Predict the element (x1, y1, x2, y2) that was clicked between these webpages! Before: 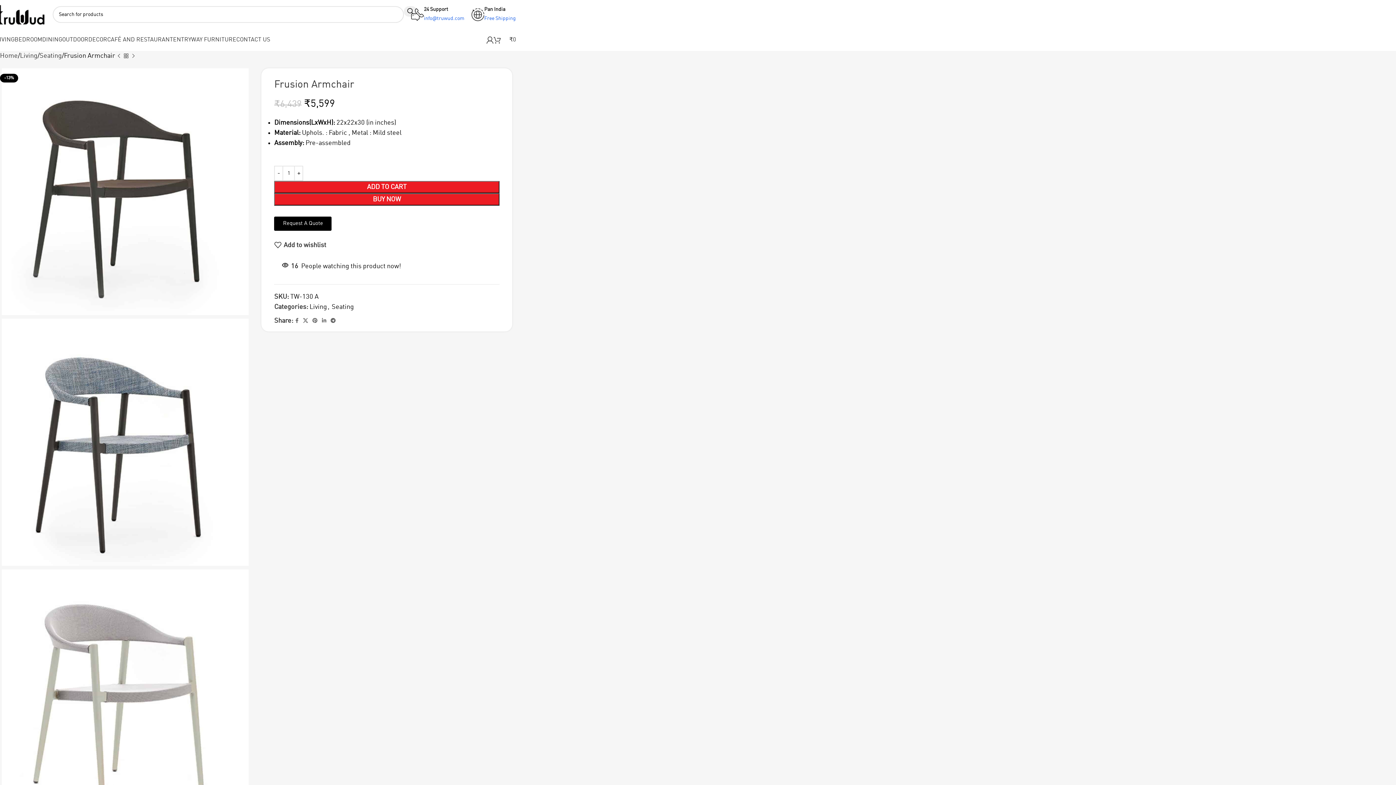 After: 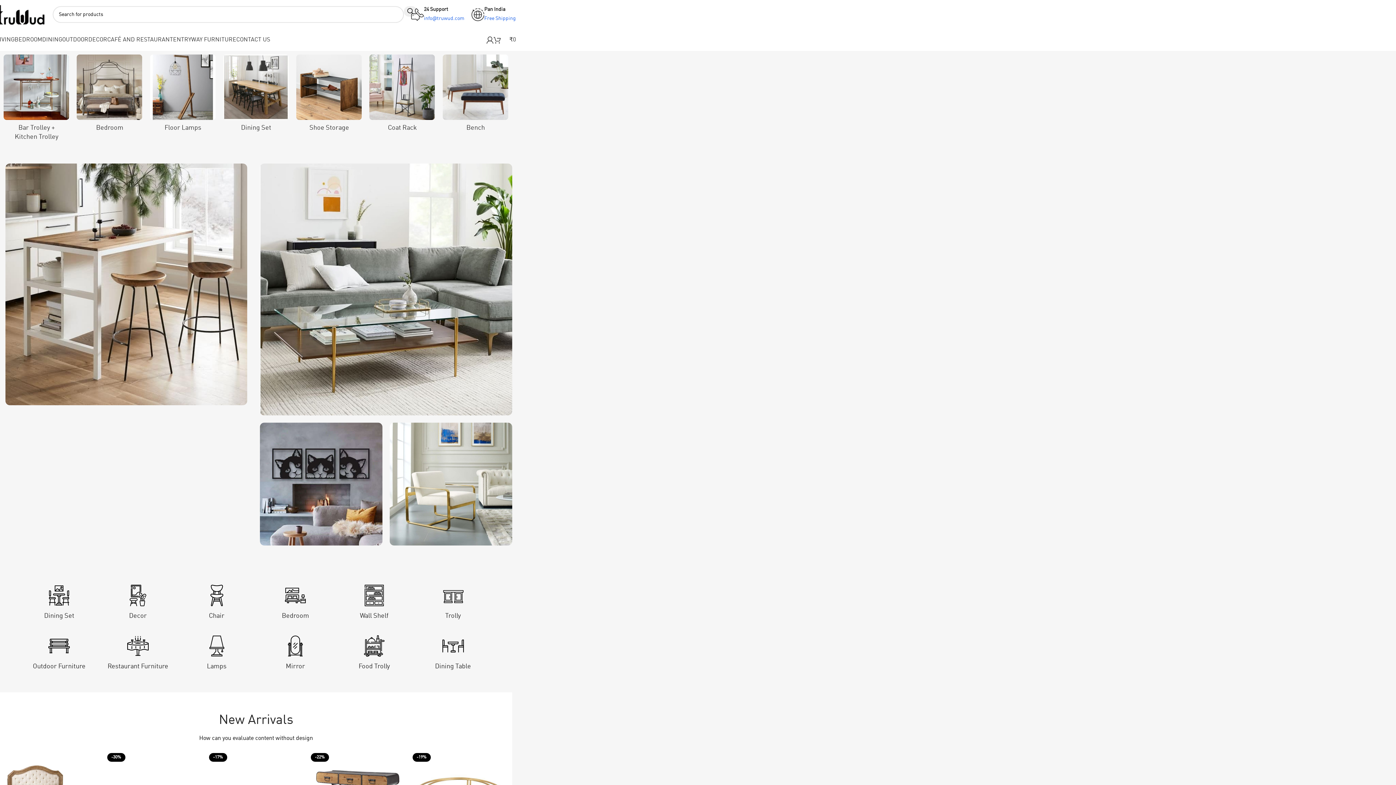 Action: label: Home bbox: (0, 50, 17, 61)